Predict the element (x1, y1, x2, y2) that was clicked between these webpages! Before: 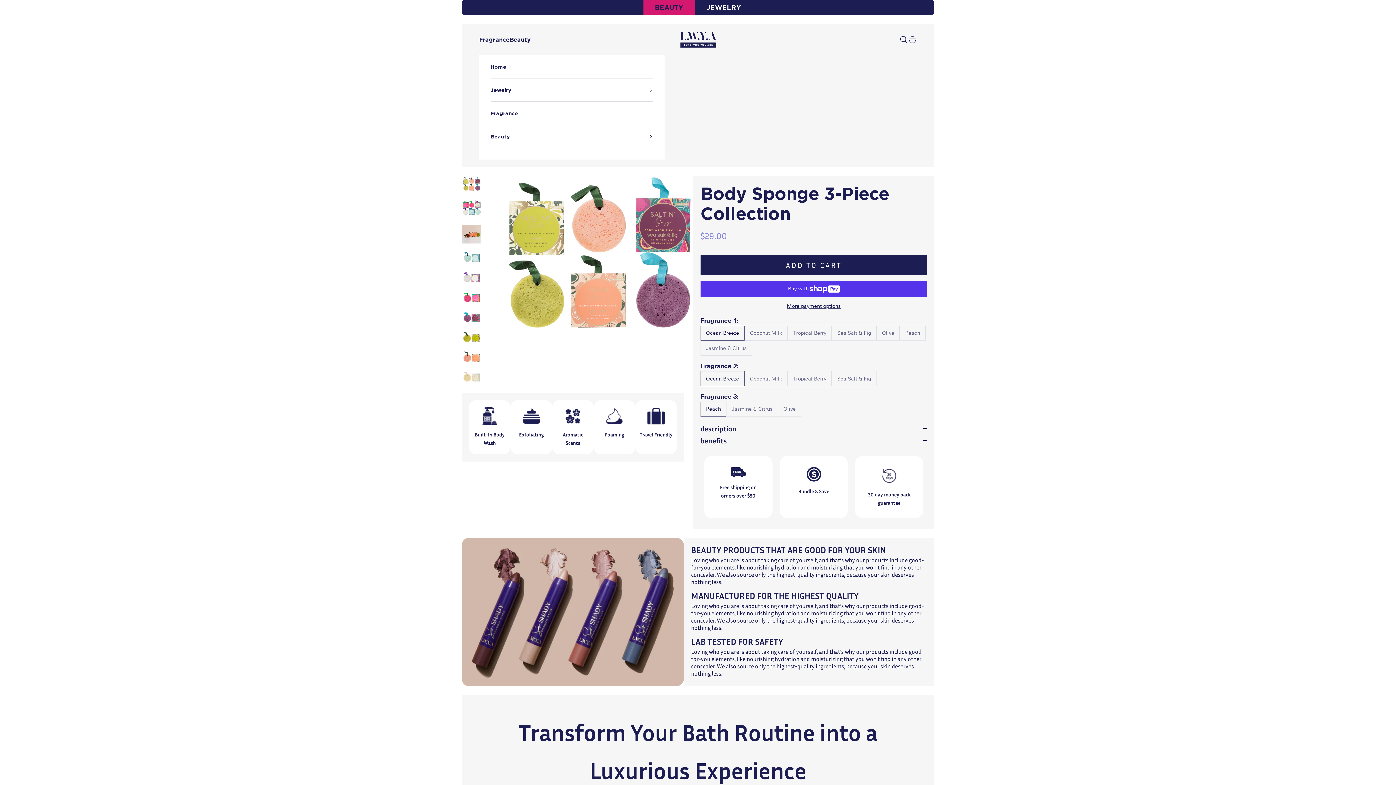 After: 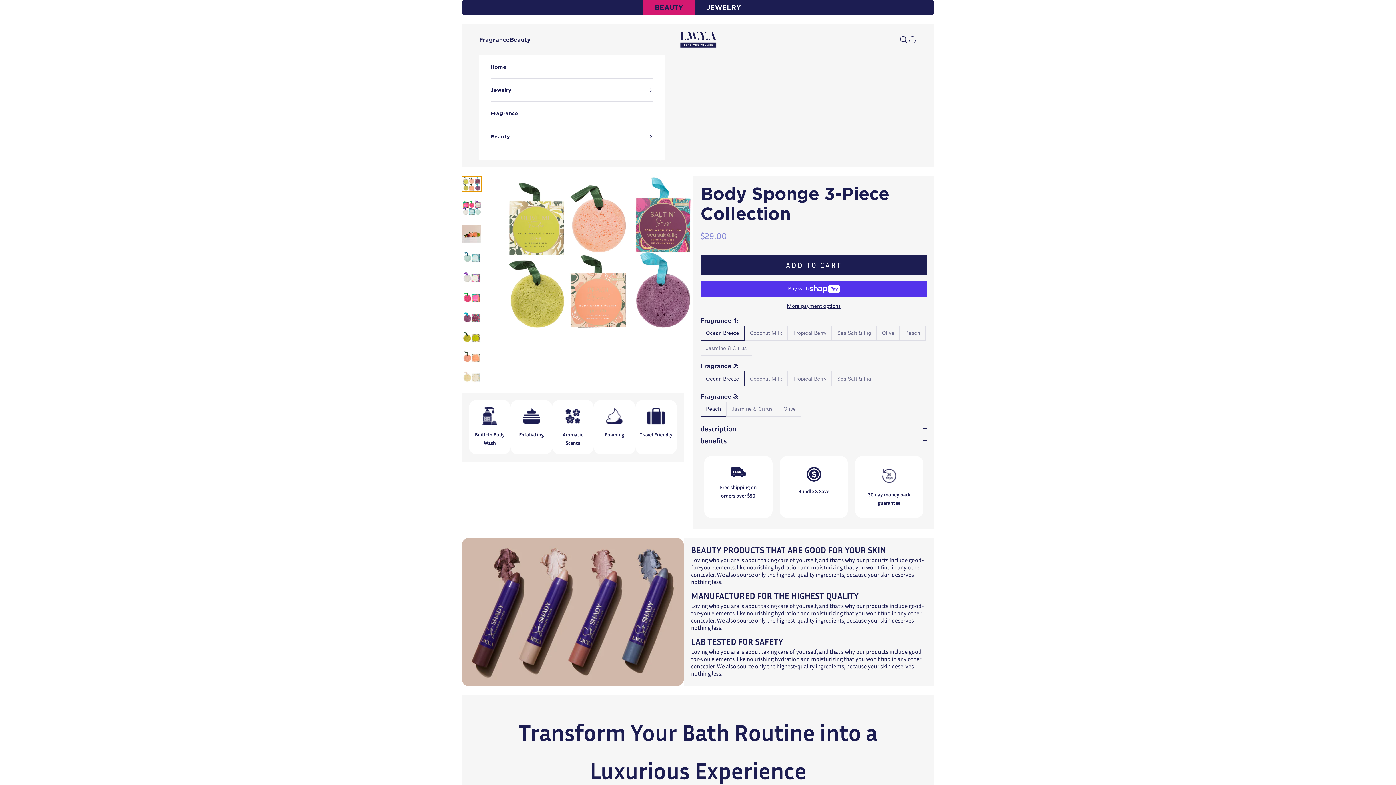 Action: label: Go to item 1 bbox: (461, 175, 482, 192)